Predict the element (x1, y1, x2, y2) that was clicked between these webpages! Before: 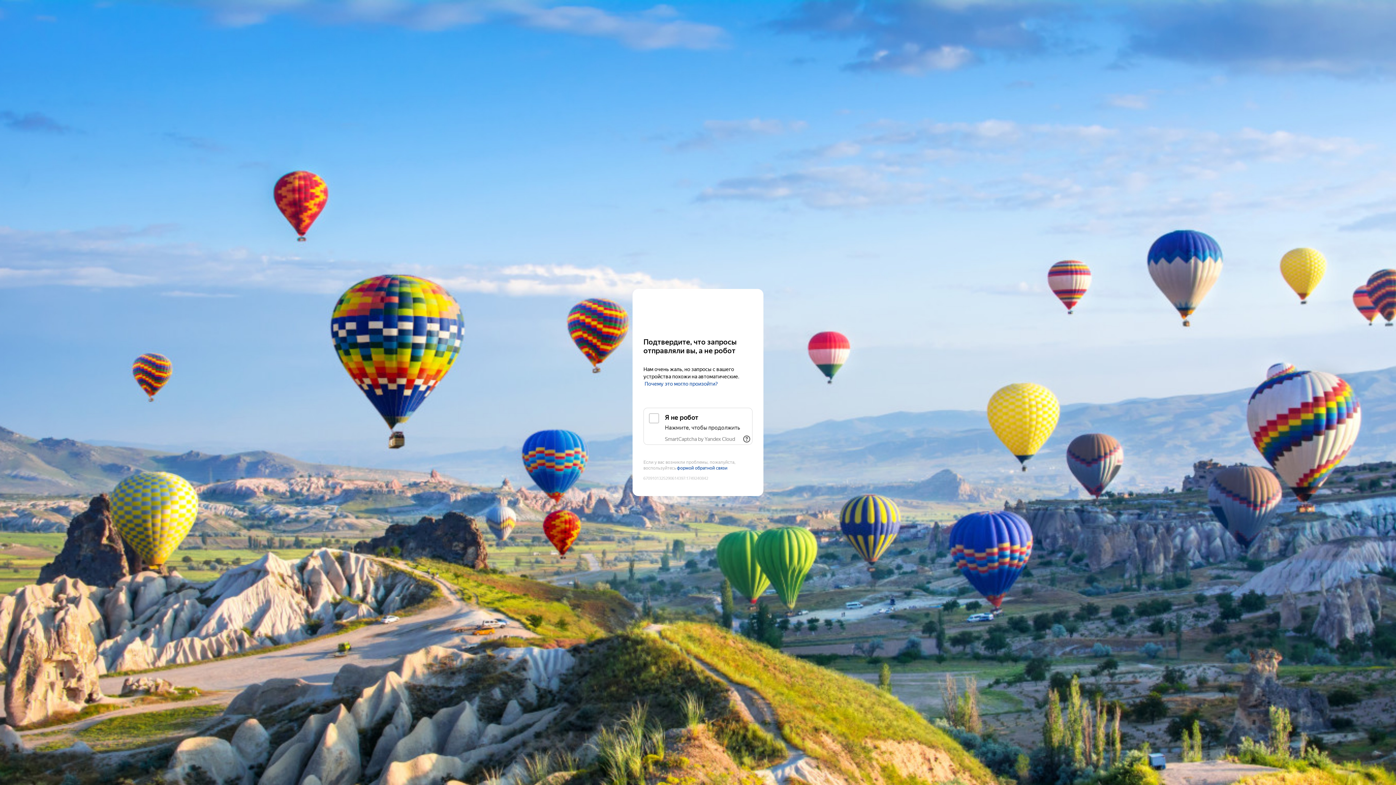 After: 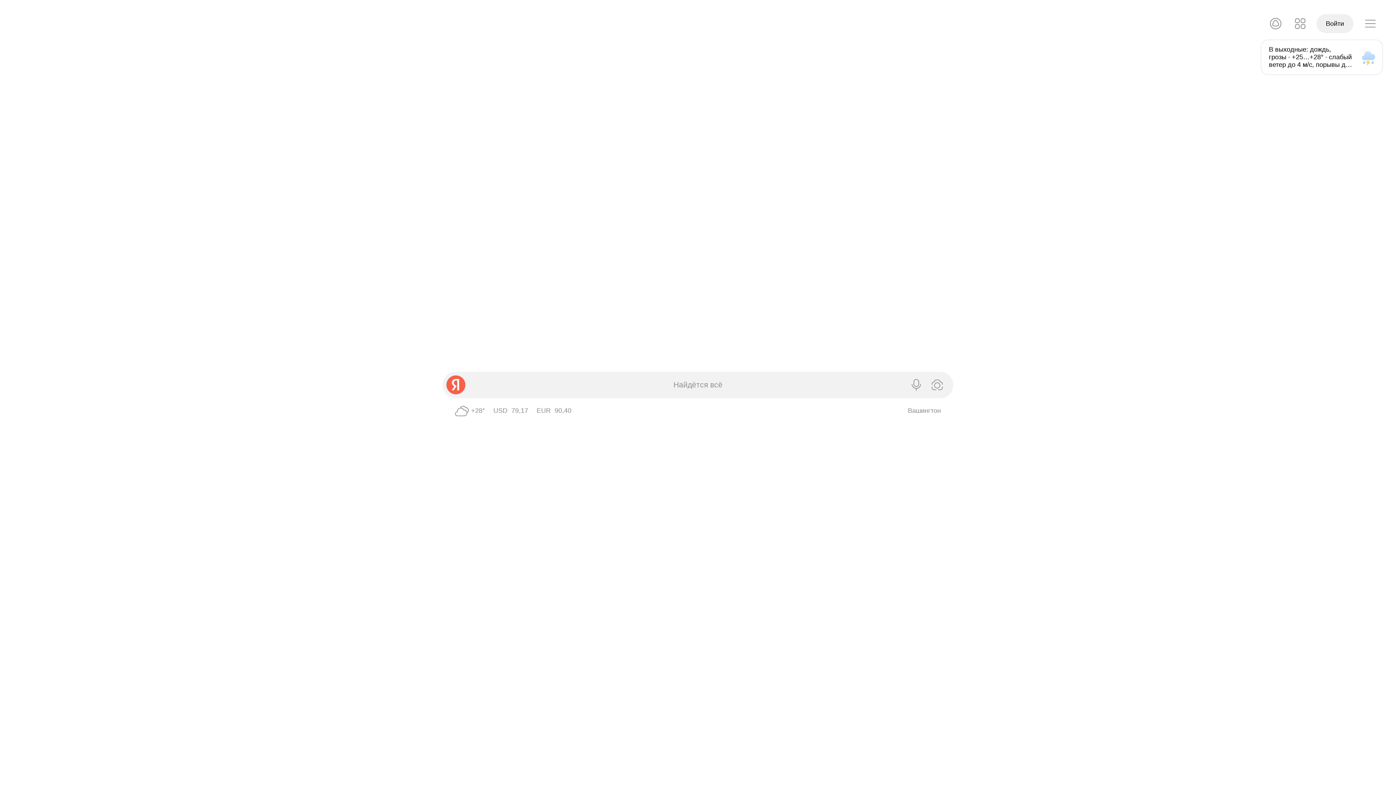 Action: label: Yandex bbox: (643, 303, 752, 316)